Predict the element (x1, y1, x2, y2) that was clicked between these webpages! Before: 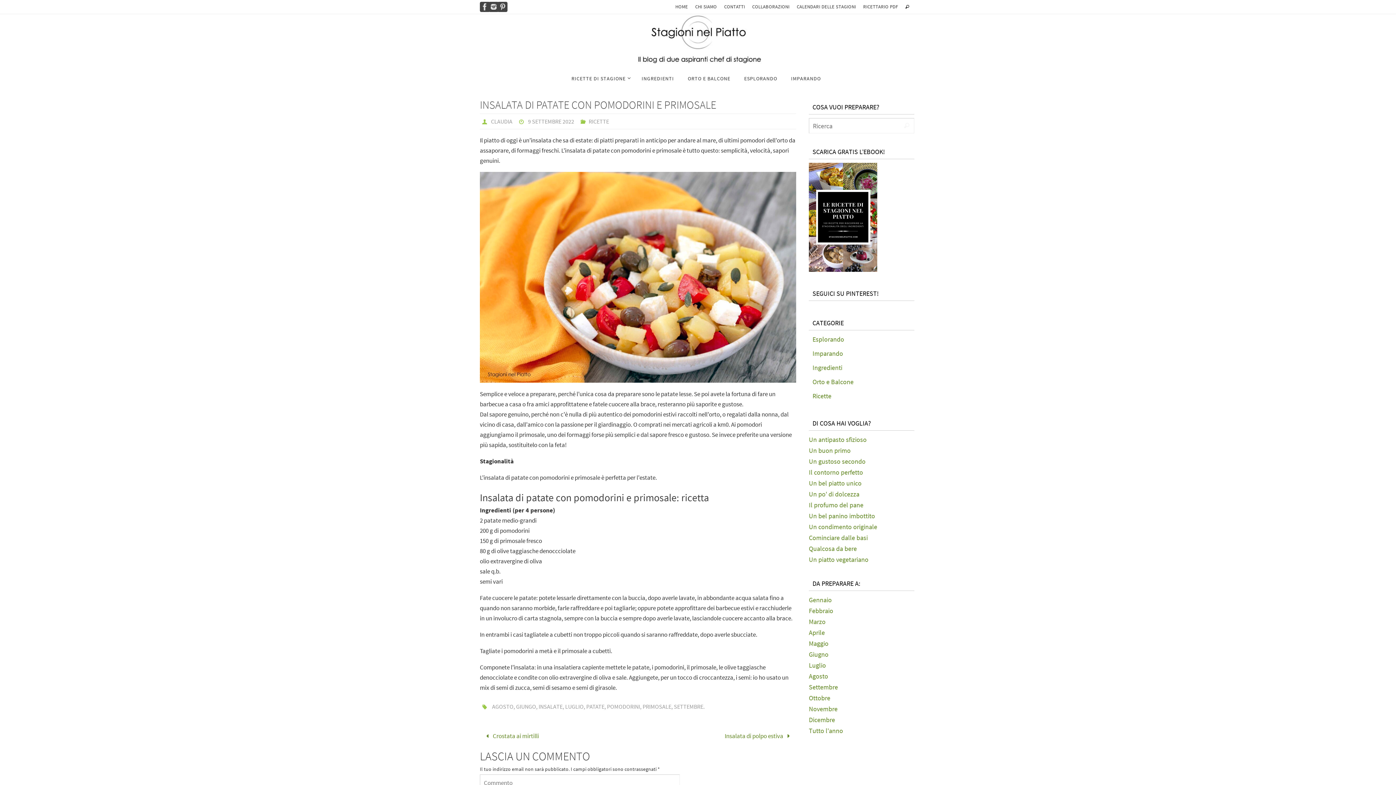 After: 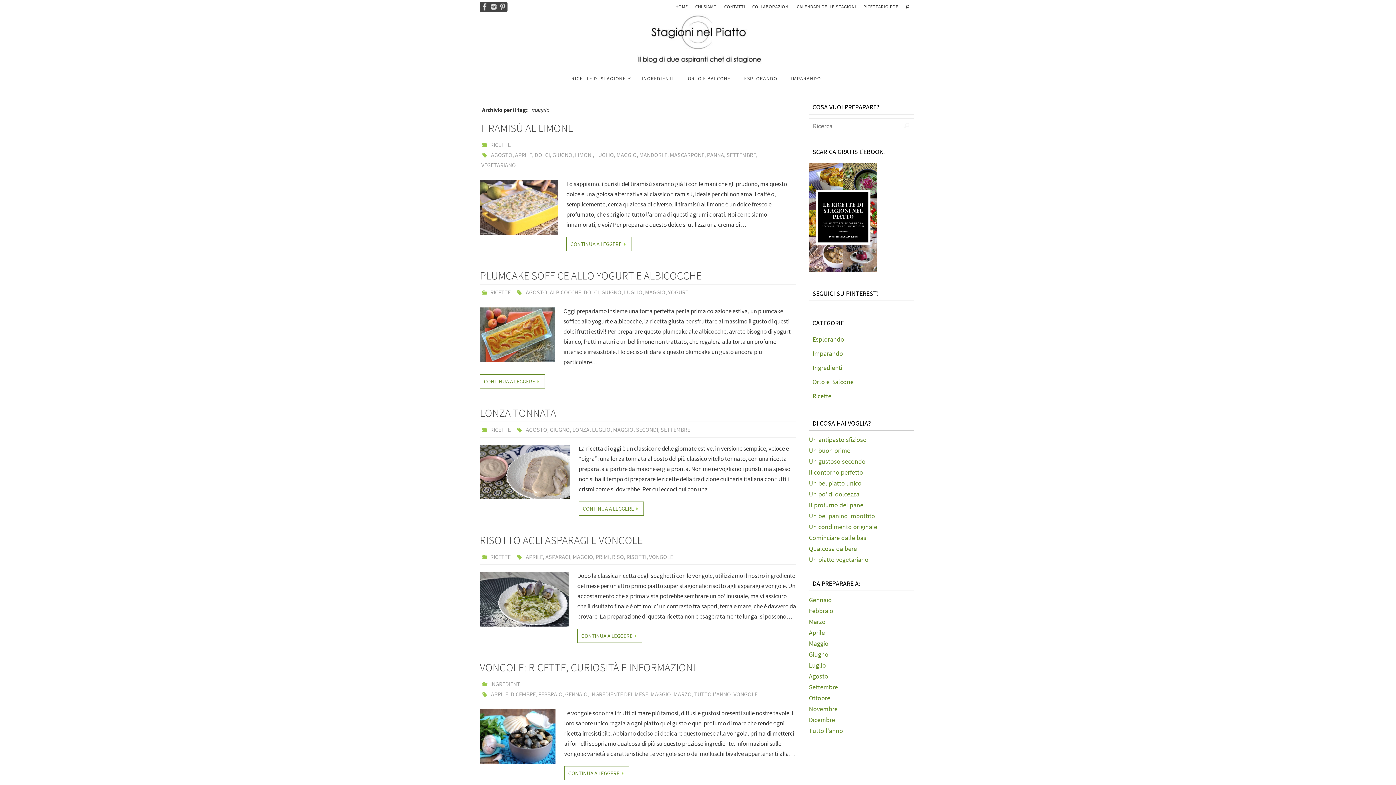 Action: bbox: (809, 639, 828, 648) label: Maggio